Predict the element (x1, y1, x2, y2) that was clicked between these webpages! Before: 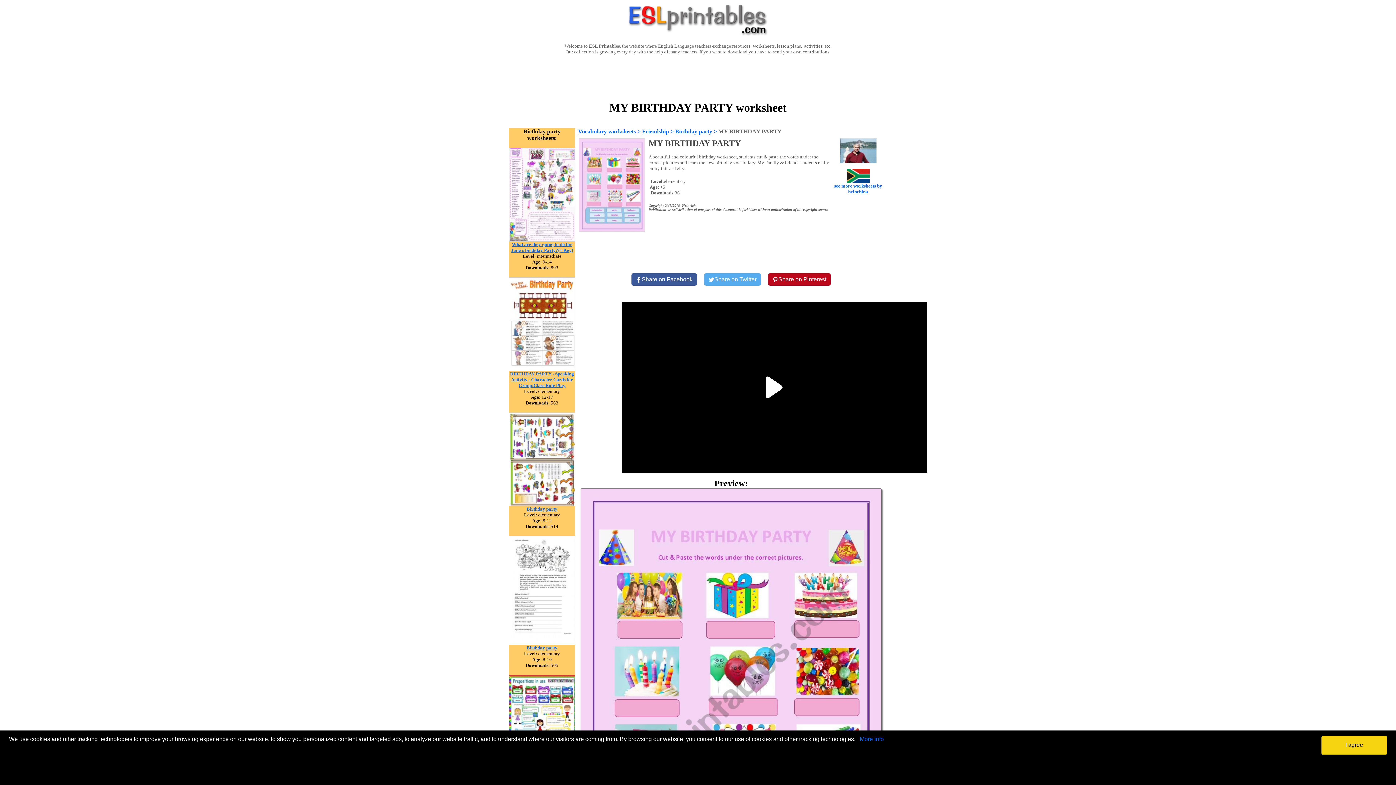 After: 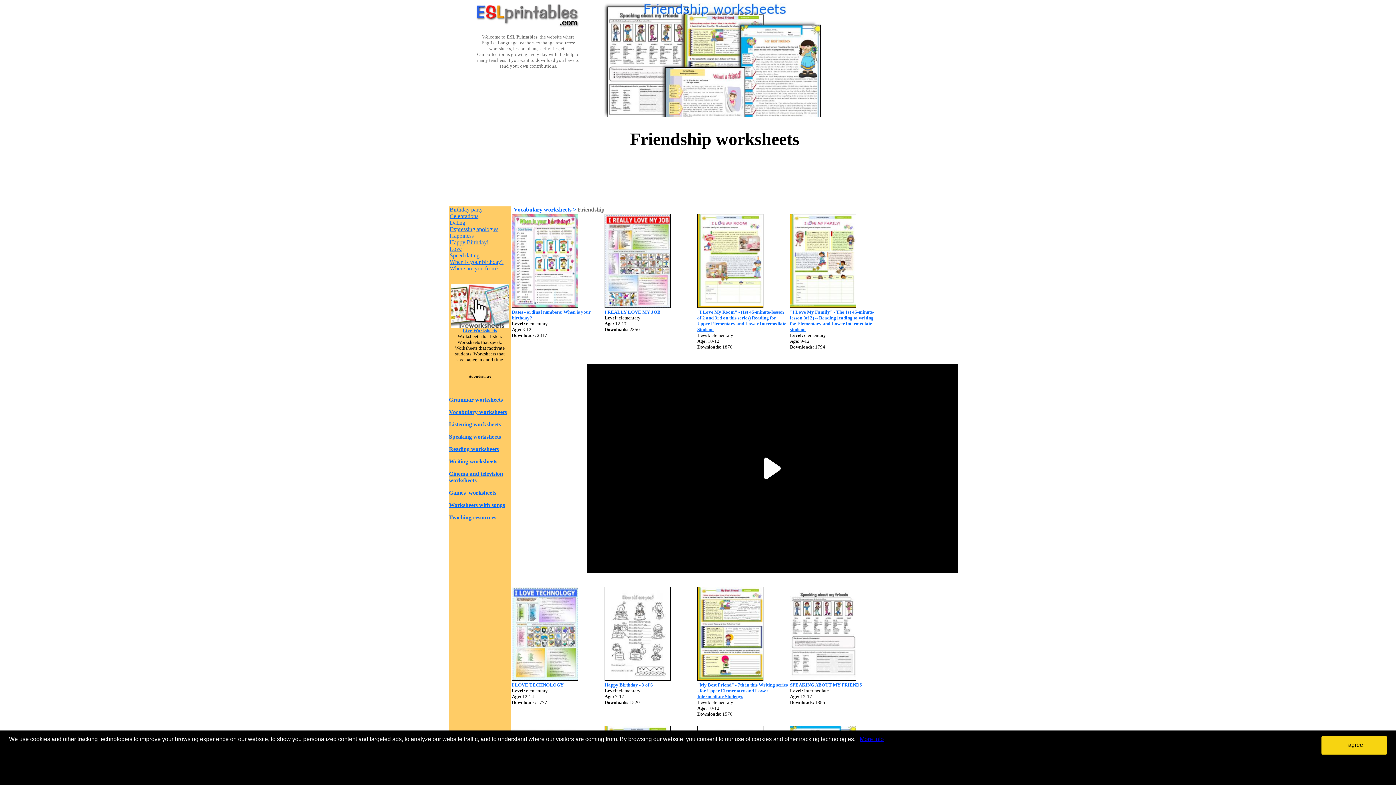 Action: bbox: (642, 128, 669, 134) label: Friendship